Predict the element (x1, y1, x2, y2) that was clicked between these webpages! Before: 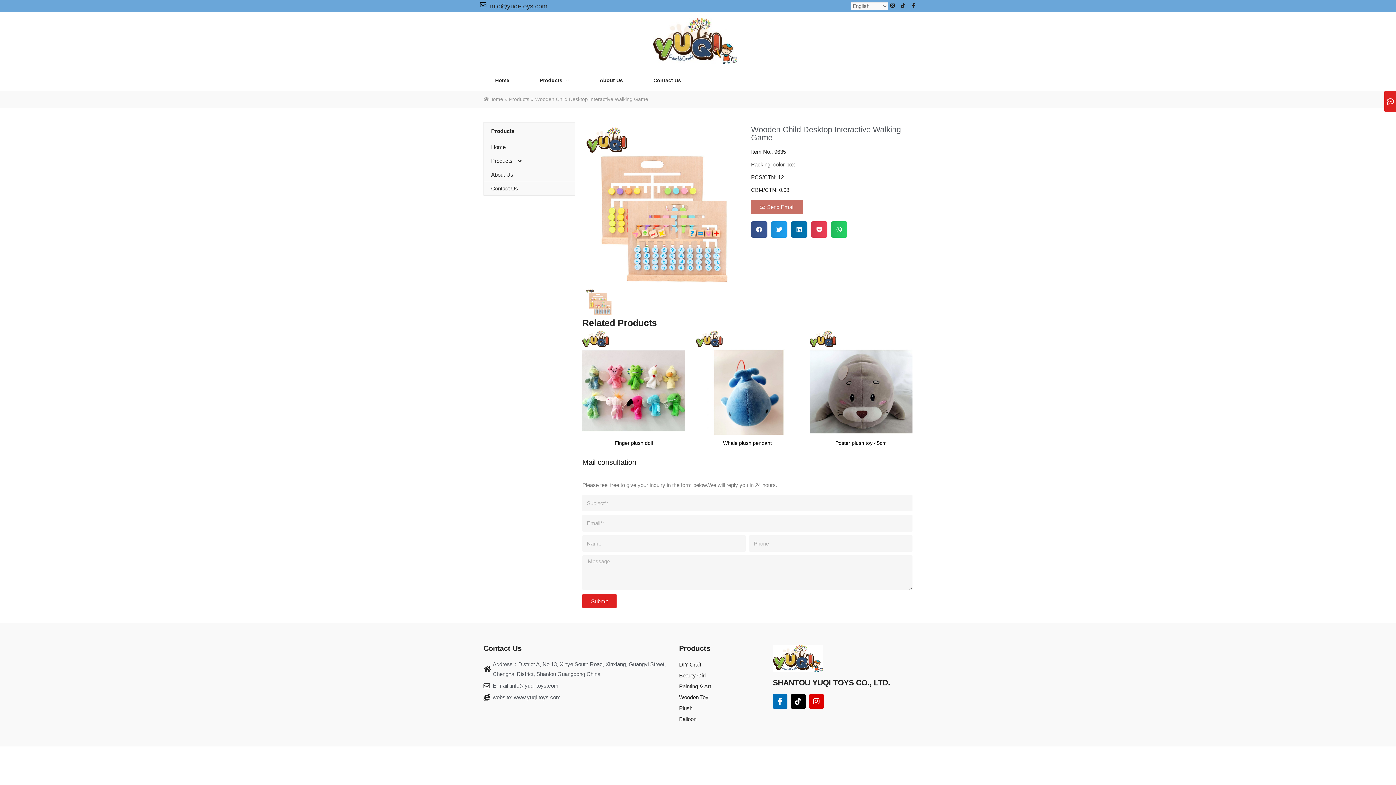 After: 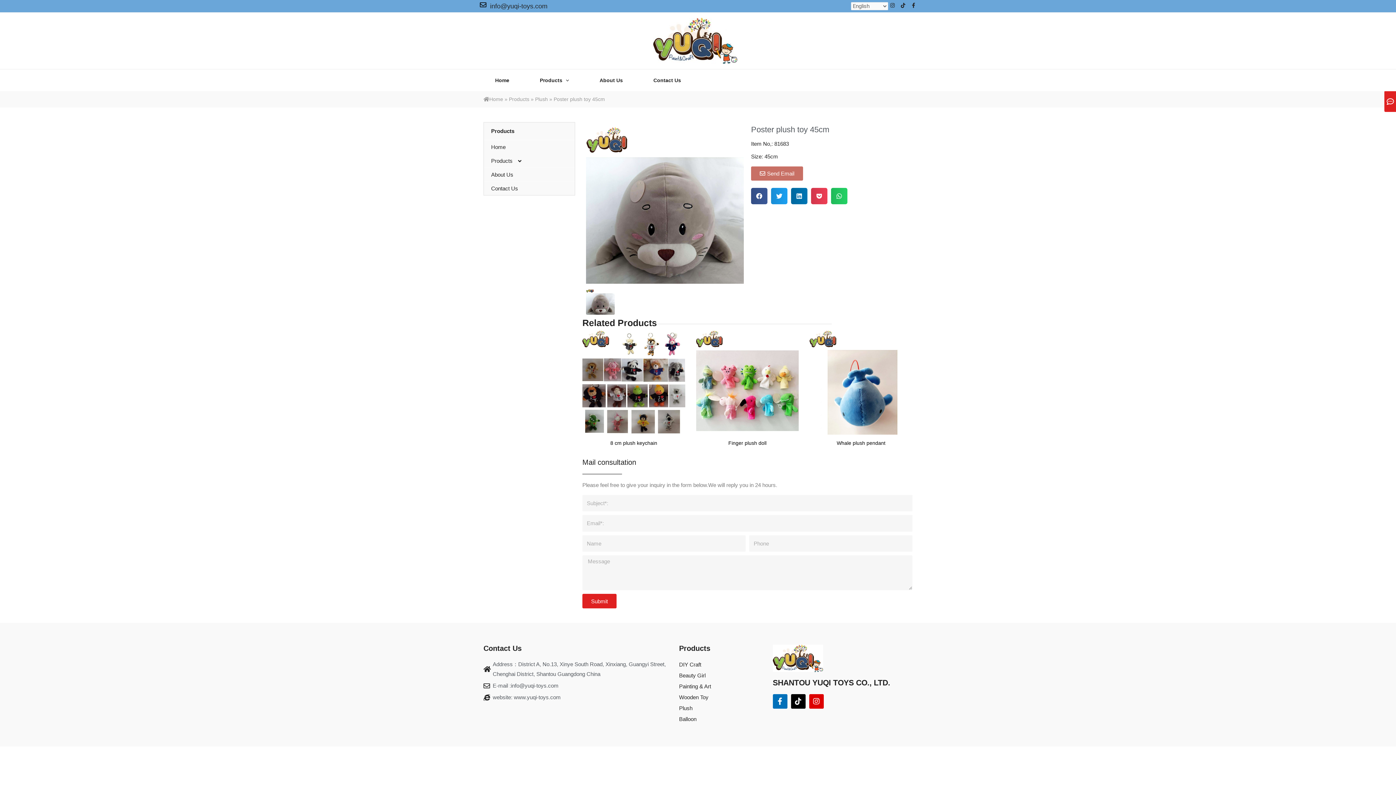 Action: bbox: (813, 438, 909, 447) label: Poster plush toy 45cm